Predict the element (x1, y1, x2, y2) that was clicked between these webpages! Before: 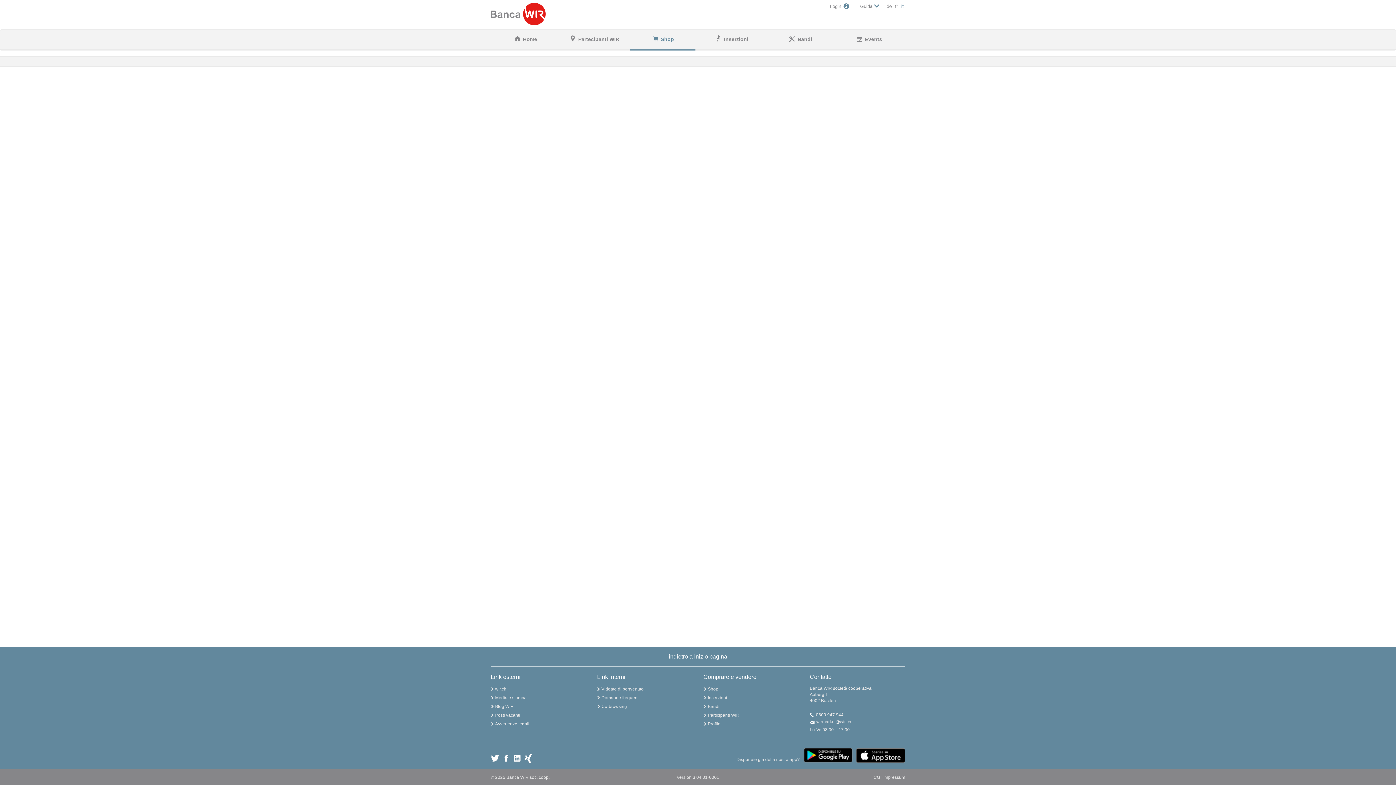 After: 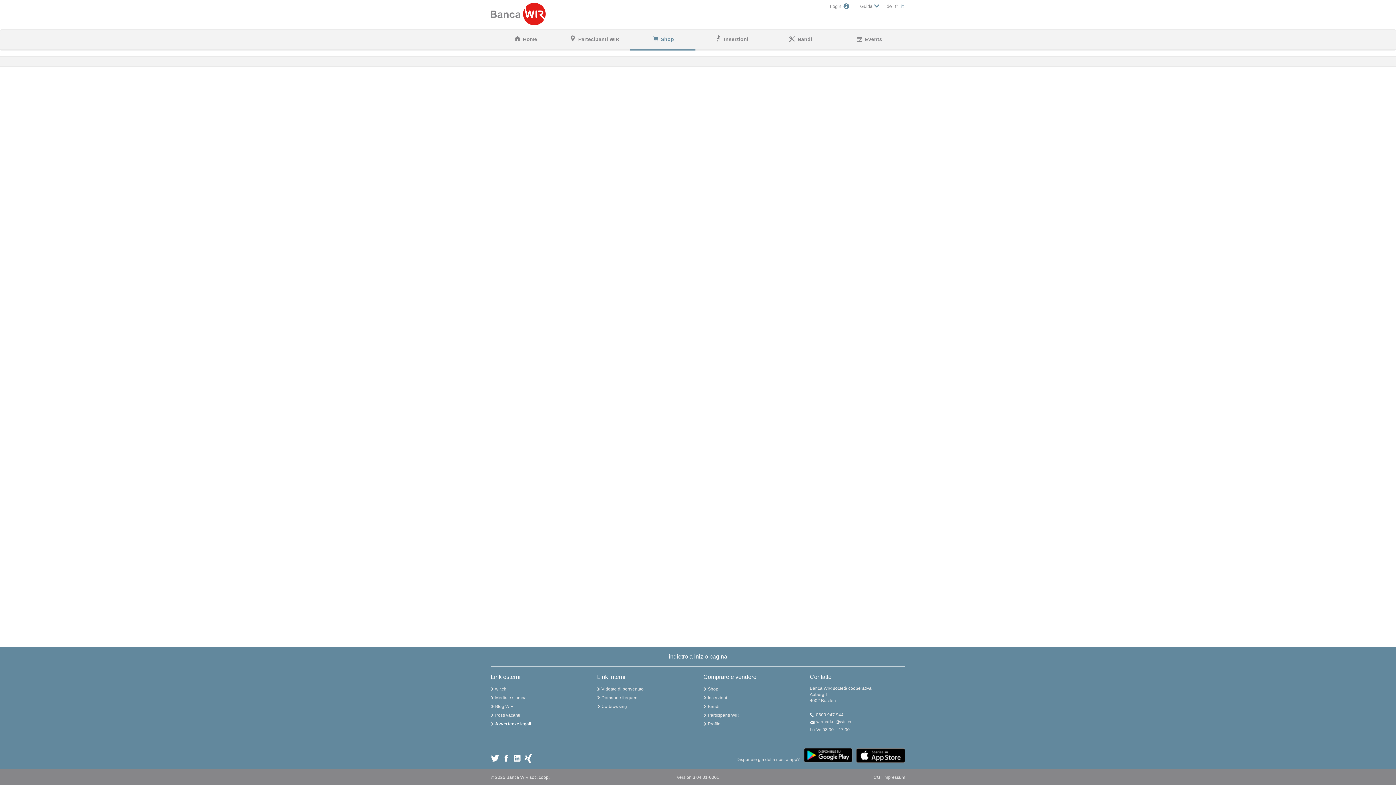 Action: label: Avvertenze legali bbox: (495, 721, 529, 726)